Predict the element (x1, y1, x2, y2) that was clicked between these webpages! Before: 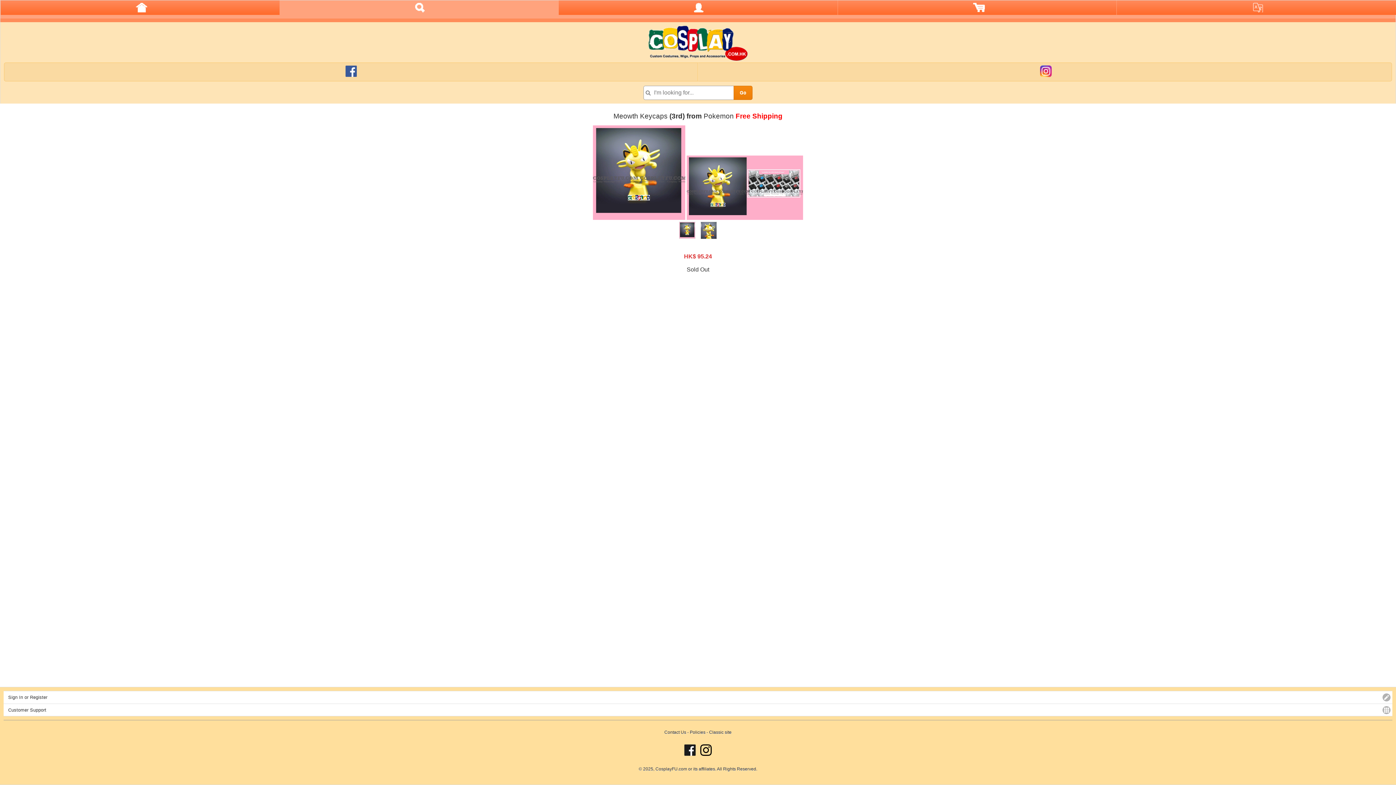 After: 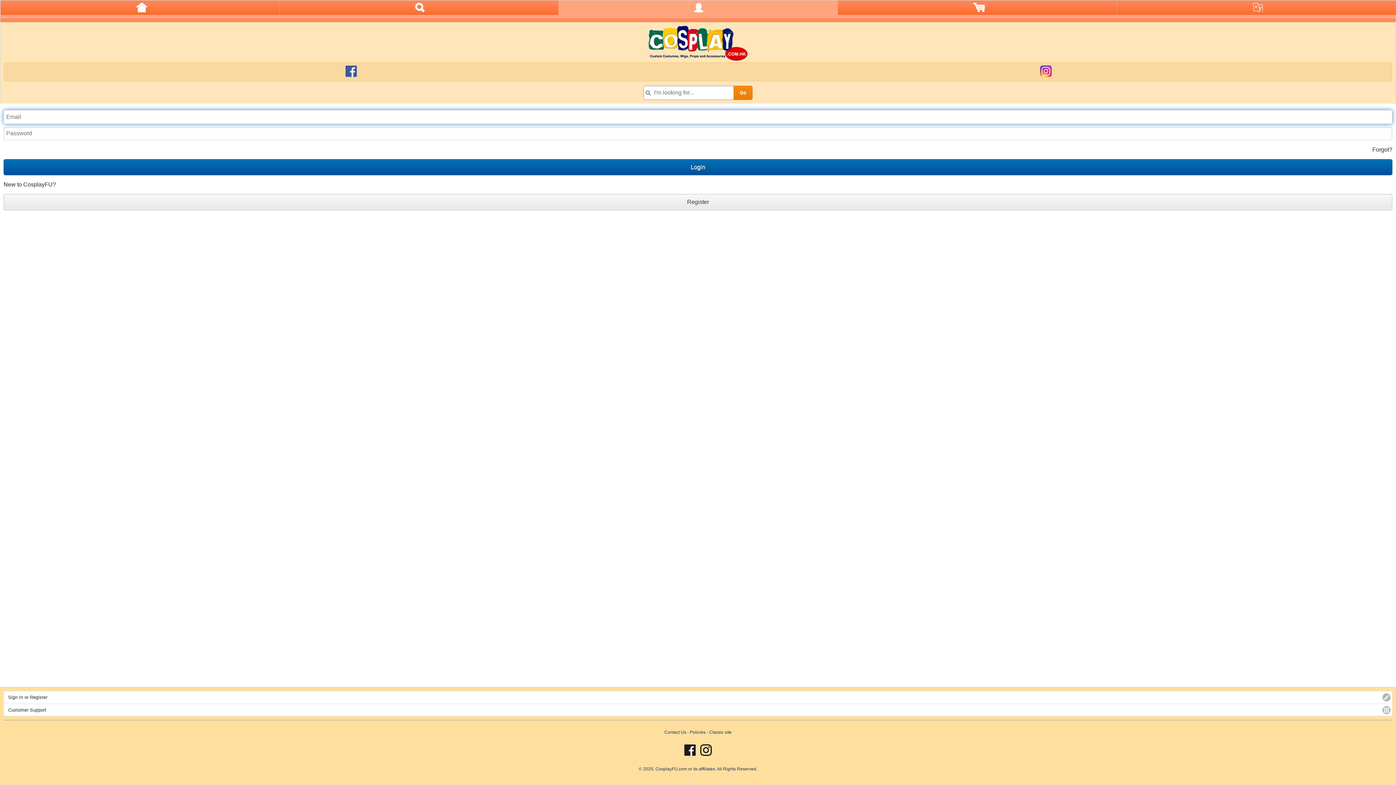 Action: bbox: (558, 0, 837, 14)